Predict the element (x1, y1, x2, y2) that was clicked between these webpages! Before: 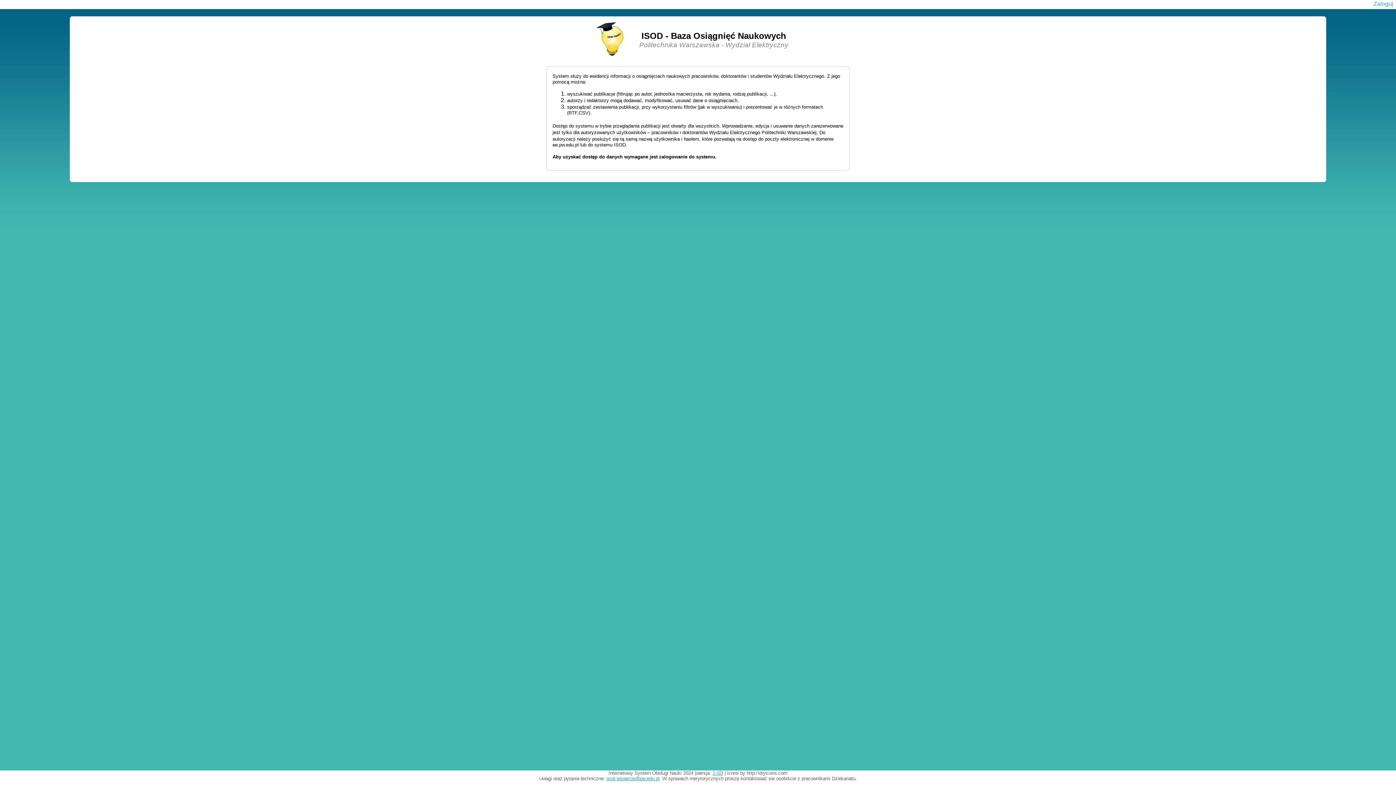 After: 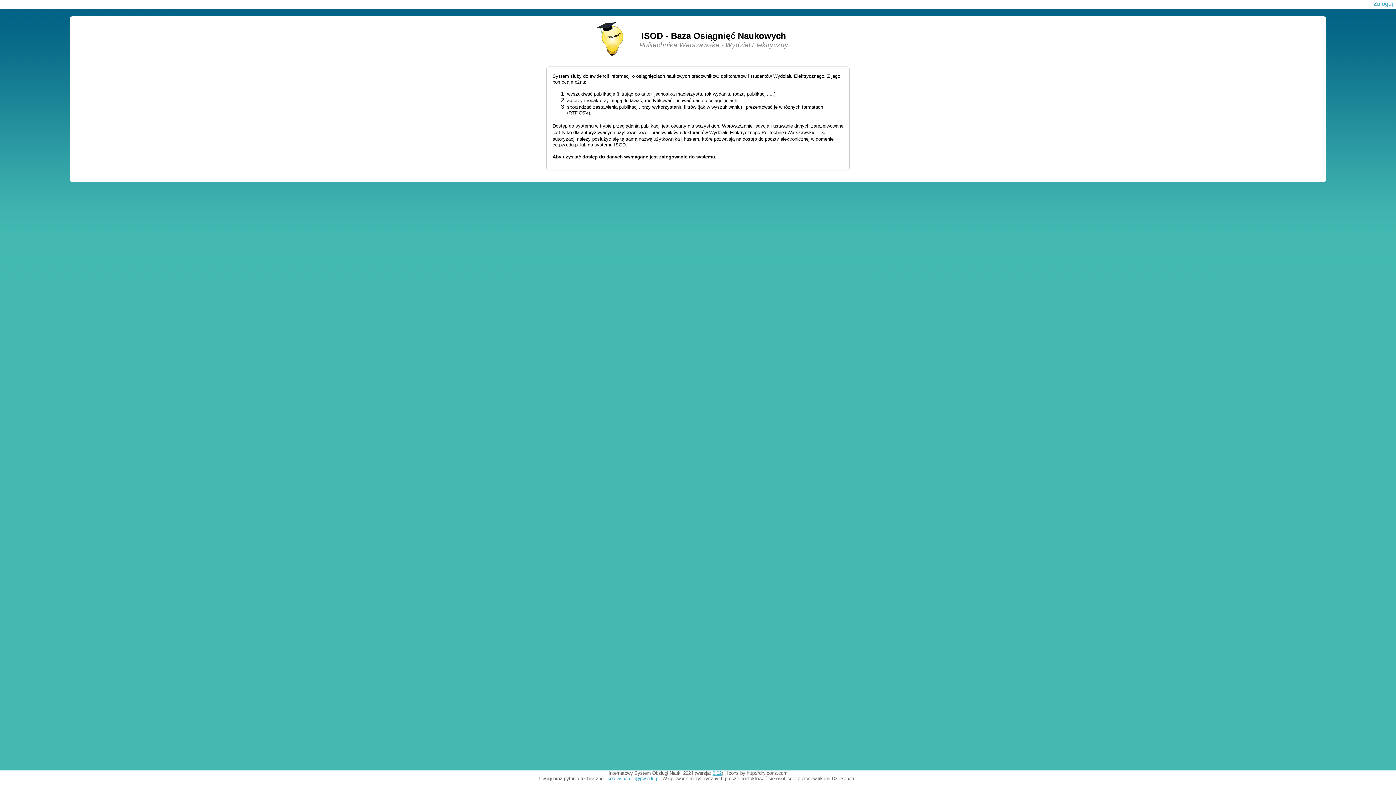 Action: bbox: (712, 770, 721, 776) label: 2.02